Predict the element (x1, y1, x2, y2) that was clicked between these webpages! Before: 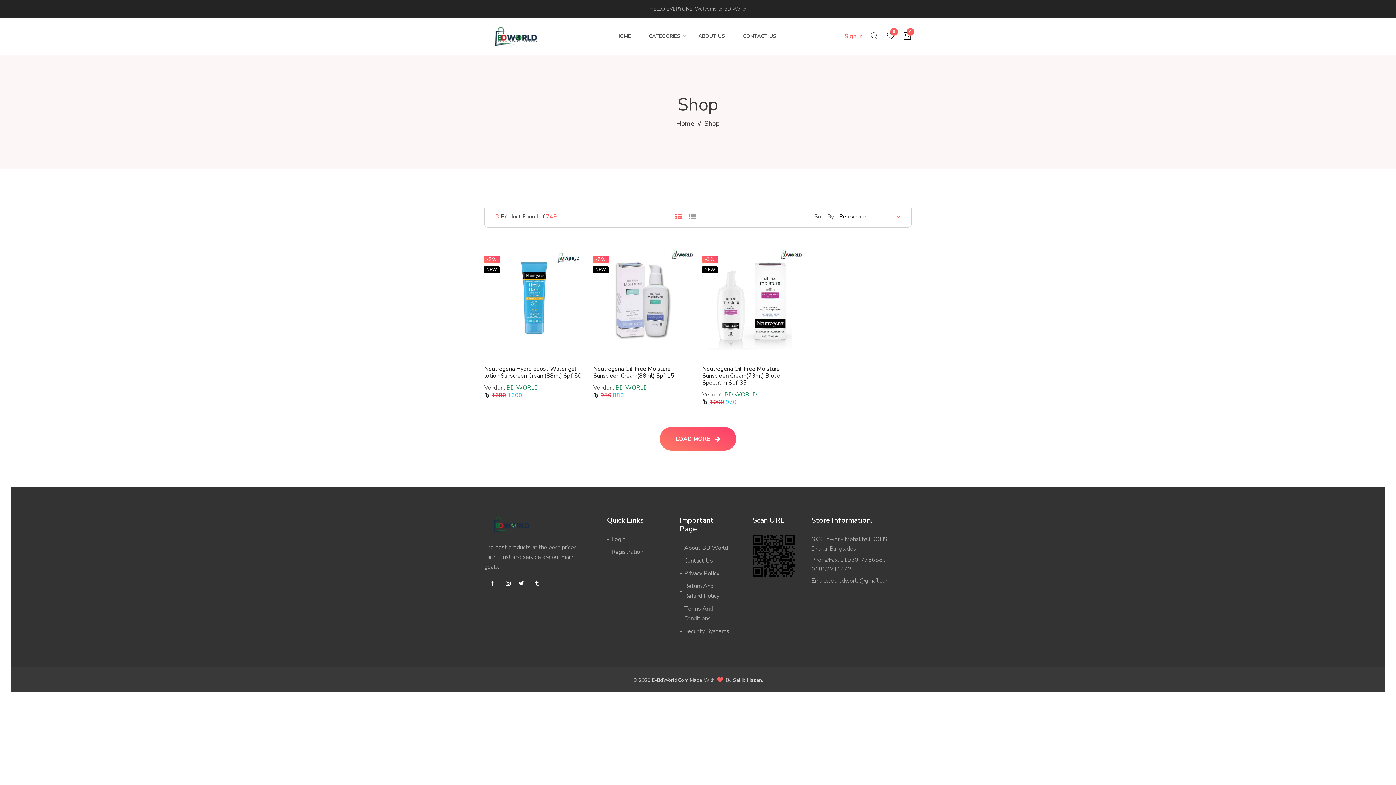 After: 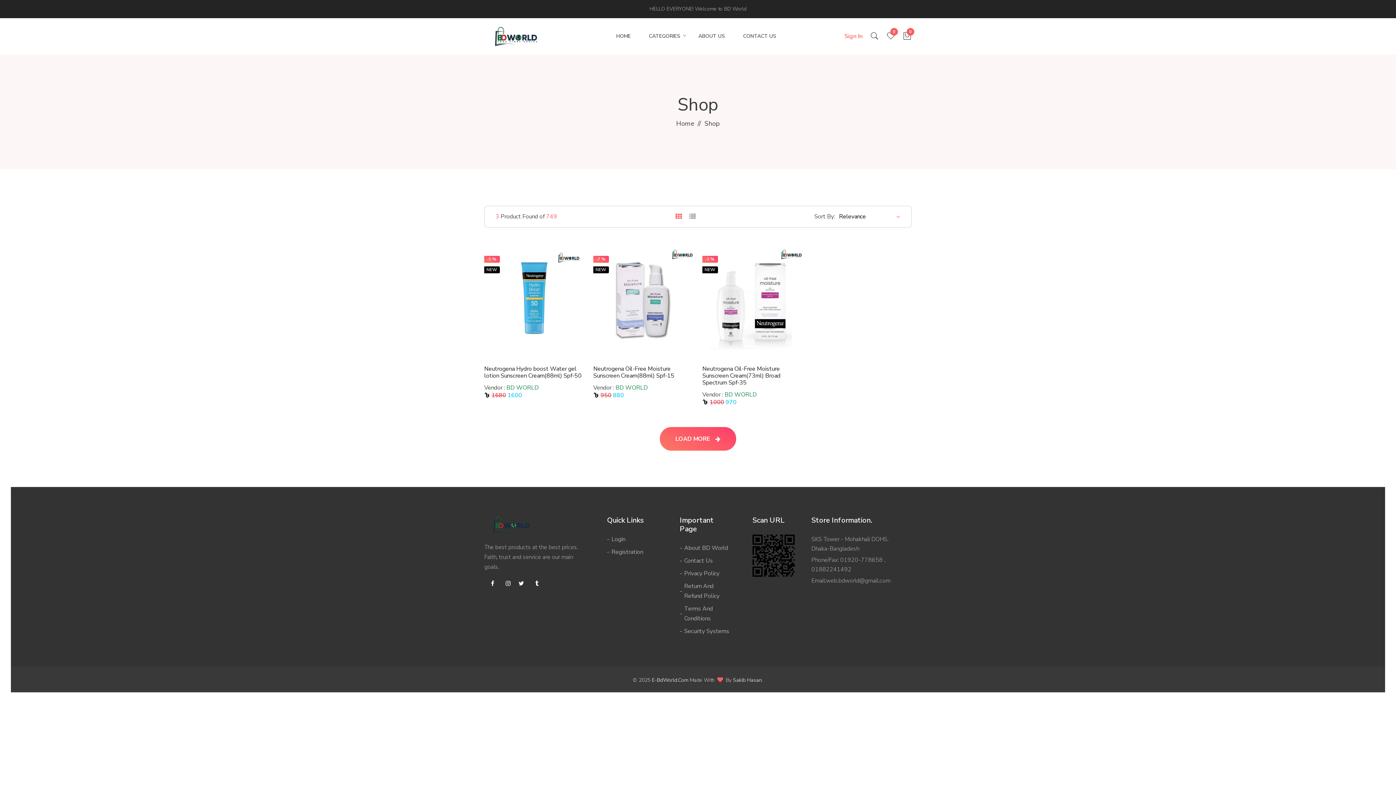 Action: bbox: (675, 213, 682, 219)